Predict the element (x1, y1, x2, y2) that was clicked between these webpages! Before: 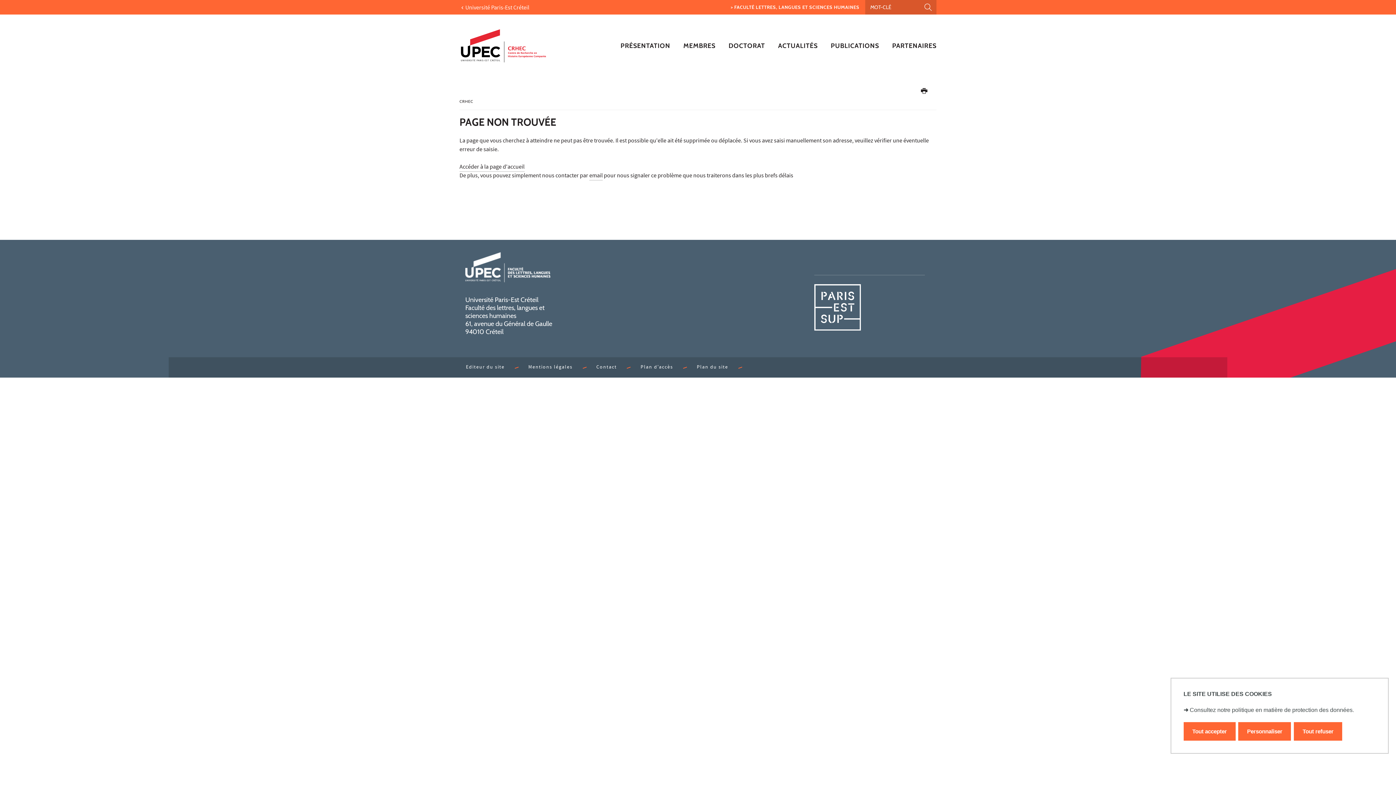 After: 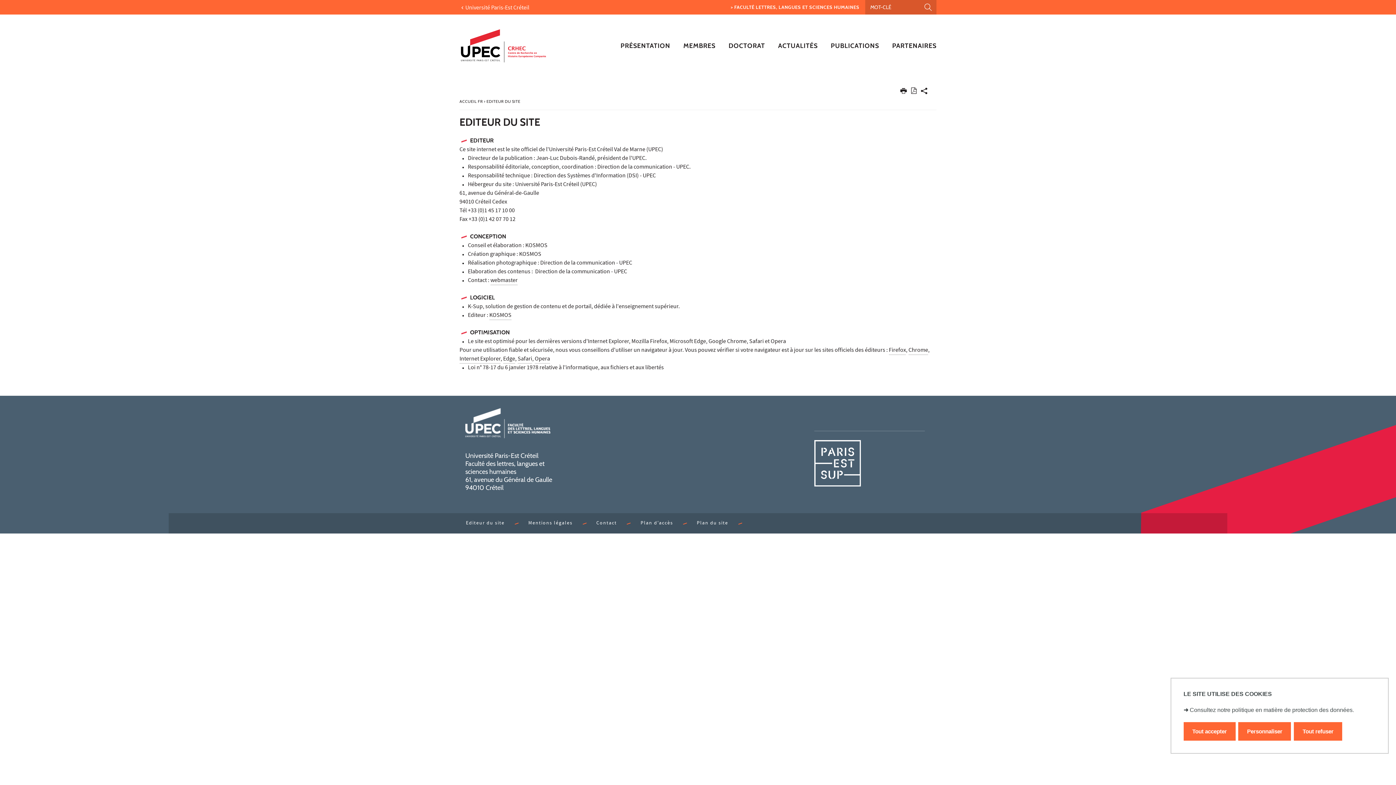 Action: bbox: (459, 357, 522, 377) label: Editeur du site 